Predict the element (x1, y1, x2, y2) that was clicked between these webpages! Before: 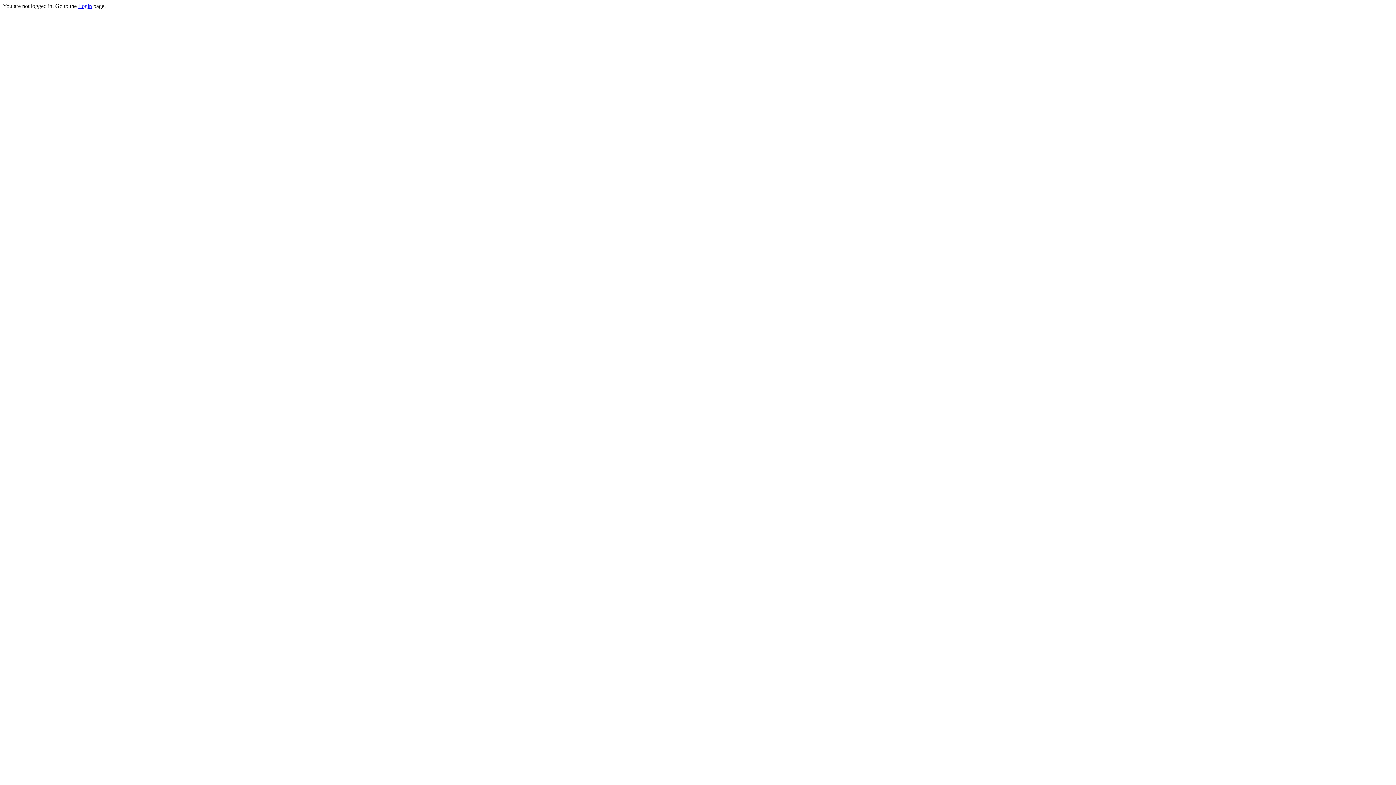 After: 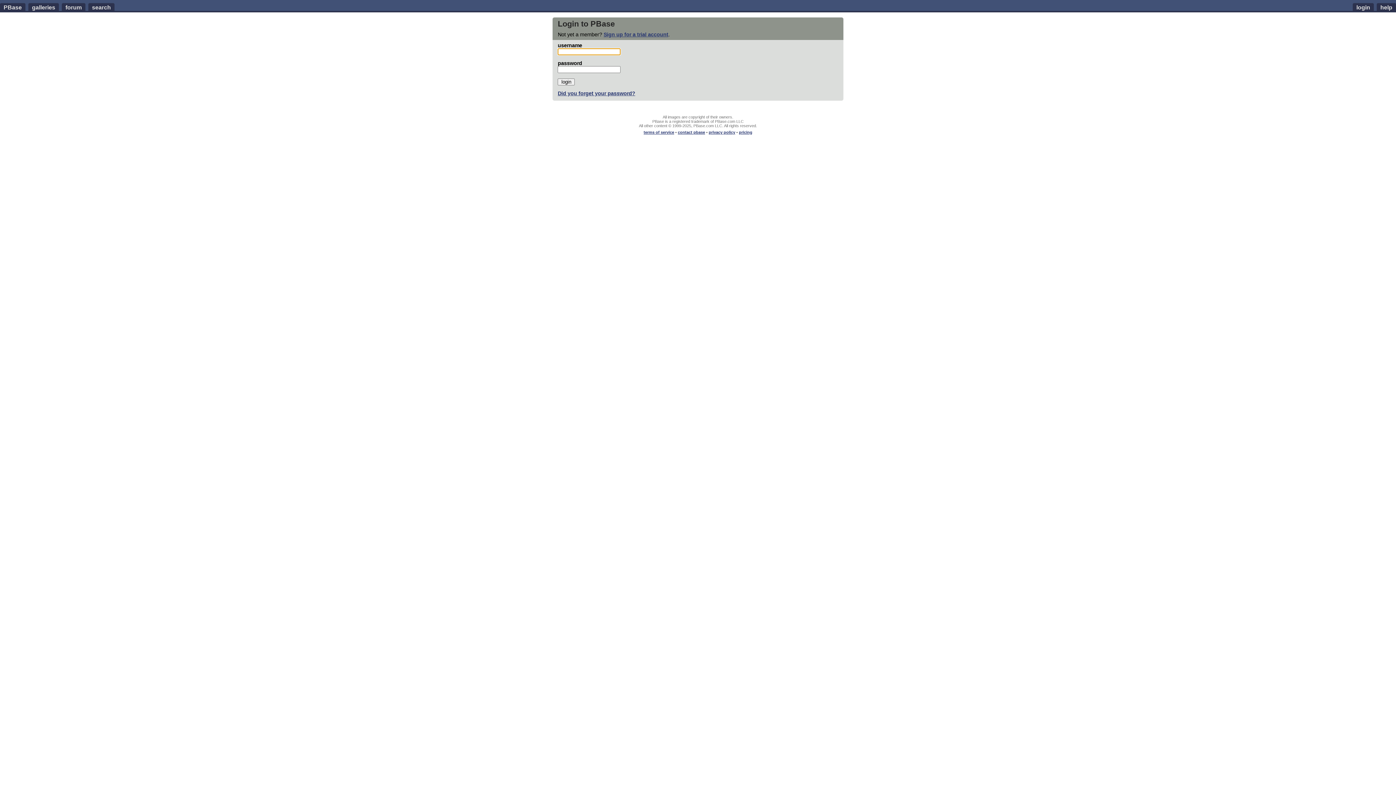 Action: label: Login bbox: (78, 2, 92, 9)